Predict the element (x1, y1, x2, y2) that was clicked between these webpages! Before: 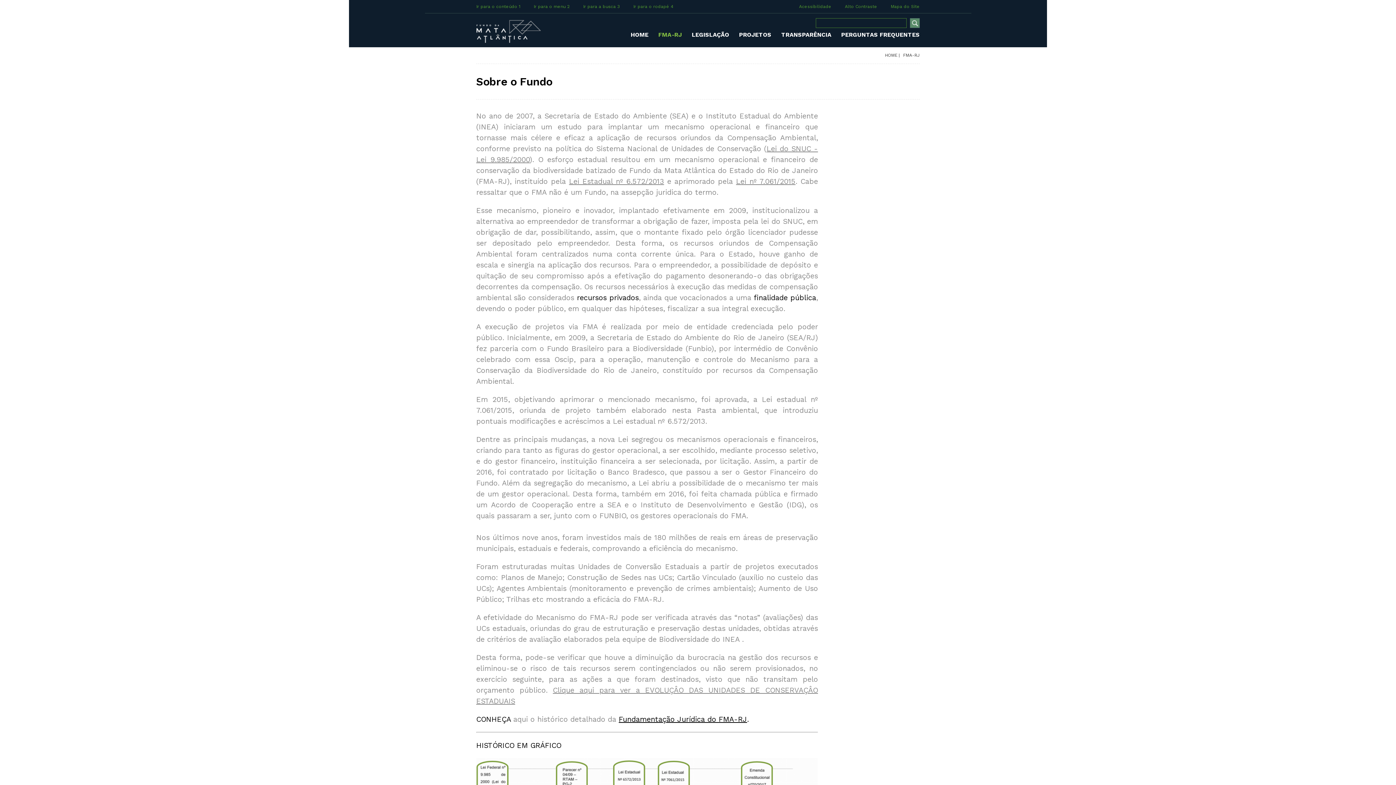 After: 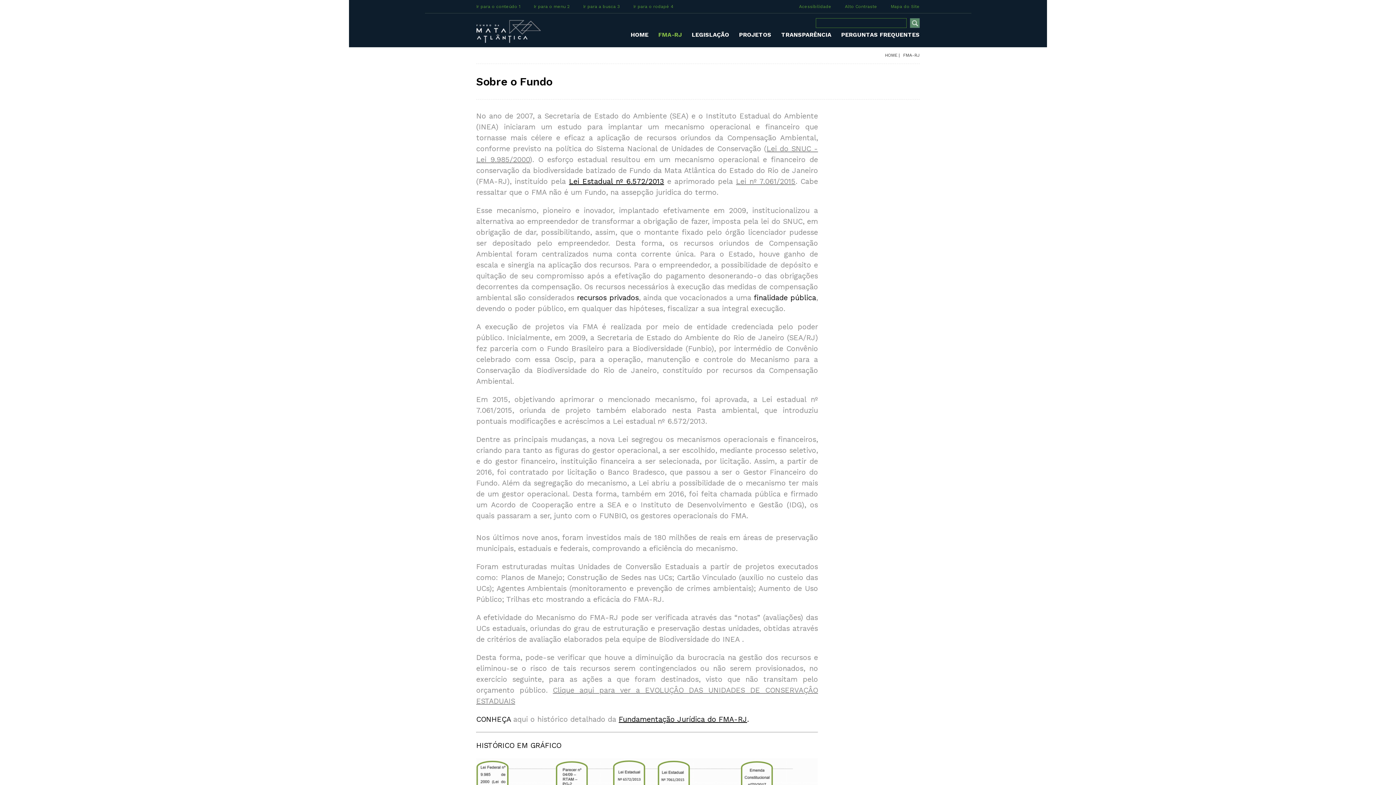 Action: bbox: (569, 177, 664, 185) label: Lei Estadual nº 6.572/2013